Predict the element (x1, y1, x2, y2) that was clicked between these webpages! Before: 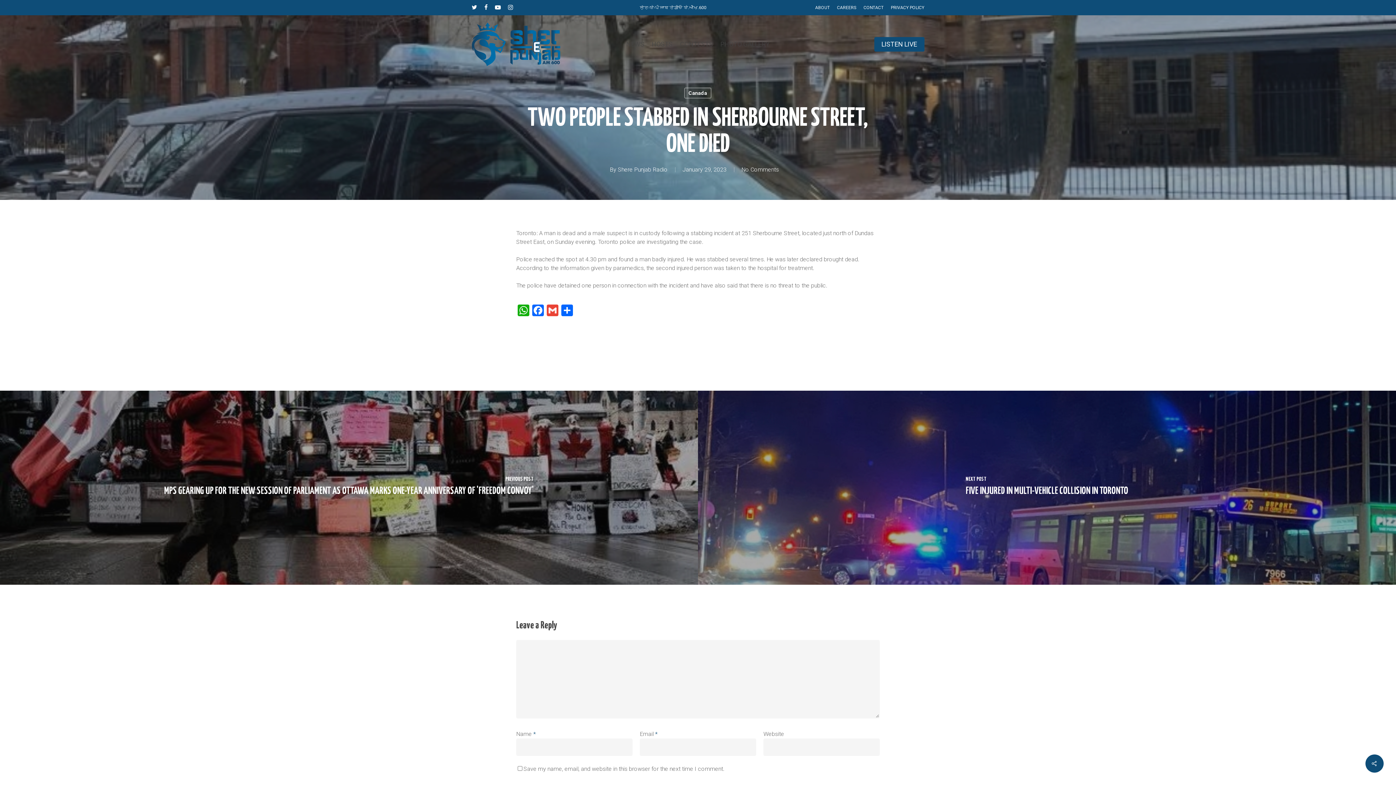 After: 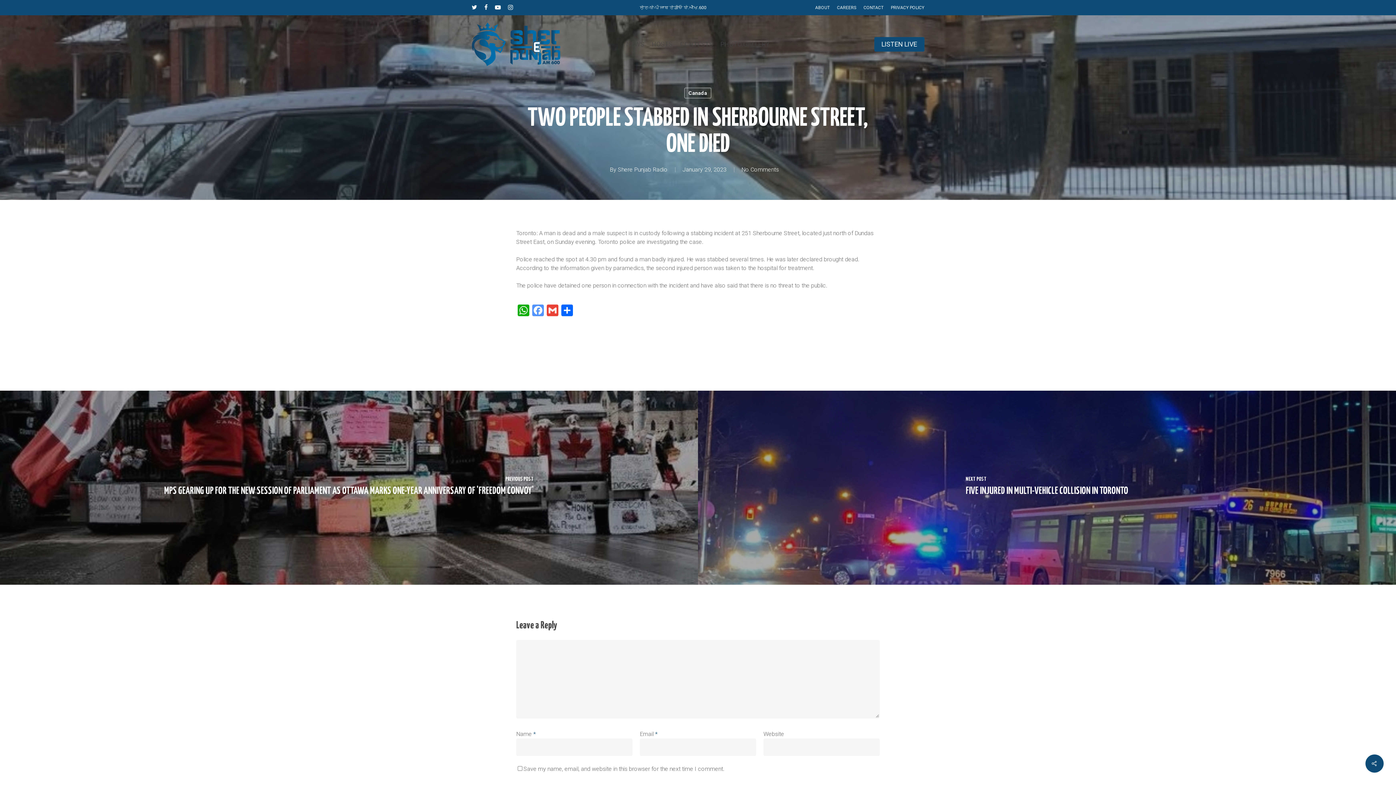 Action: label: Facebook bbox: (530, 304, 545, 318)